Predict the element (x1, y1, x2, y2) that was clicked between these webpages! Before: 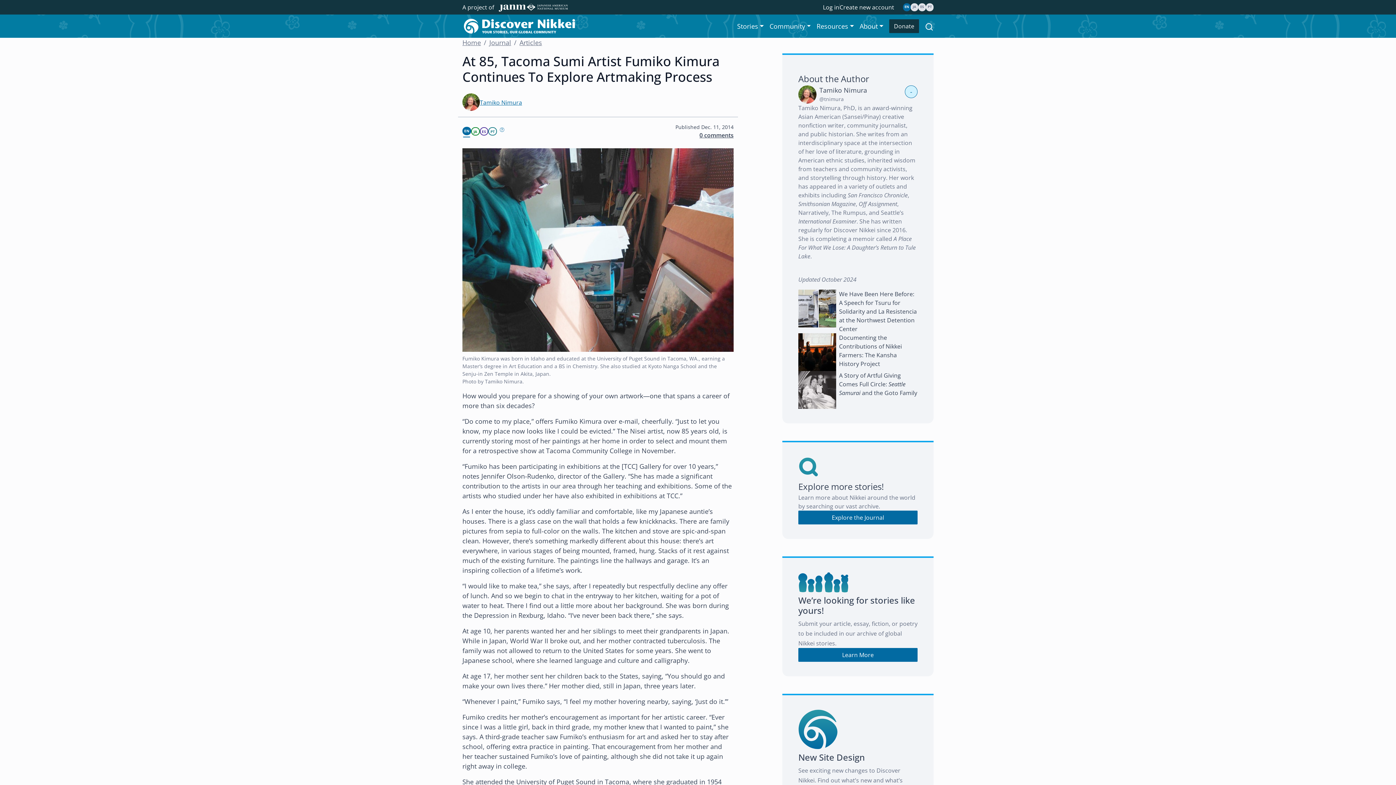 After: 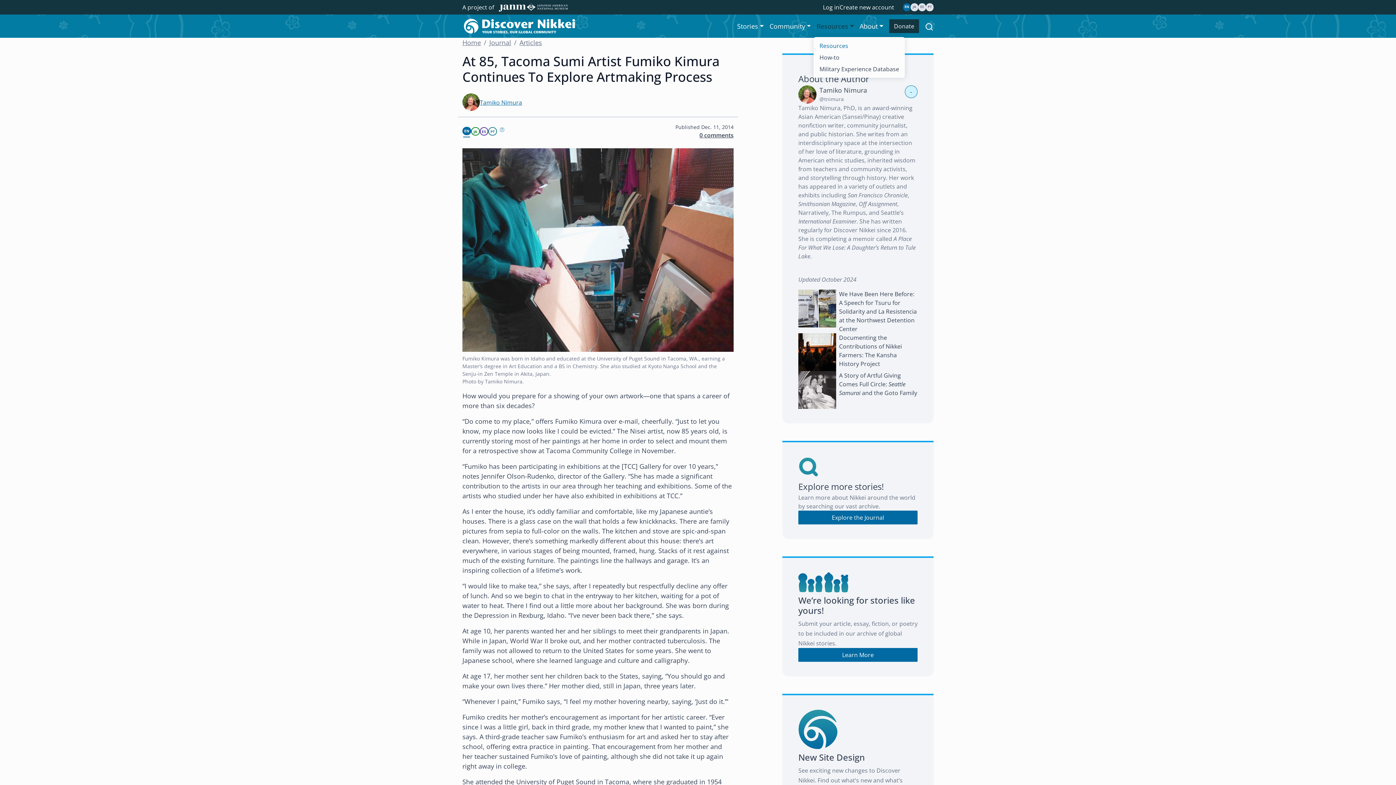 Action: bbox: (813, 15, 856, 36) label: Resources